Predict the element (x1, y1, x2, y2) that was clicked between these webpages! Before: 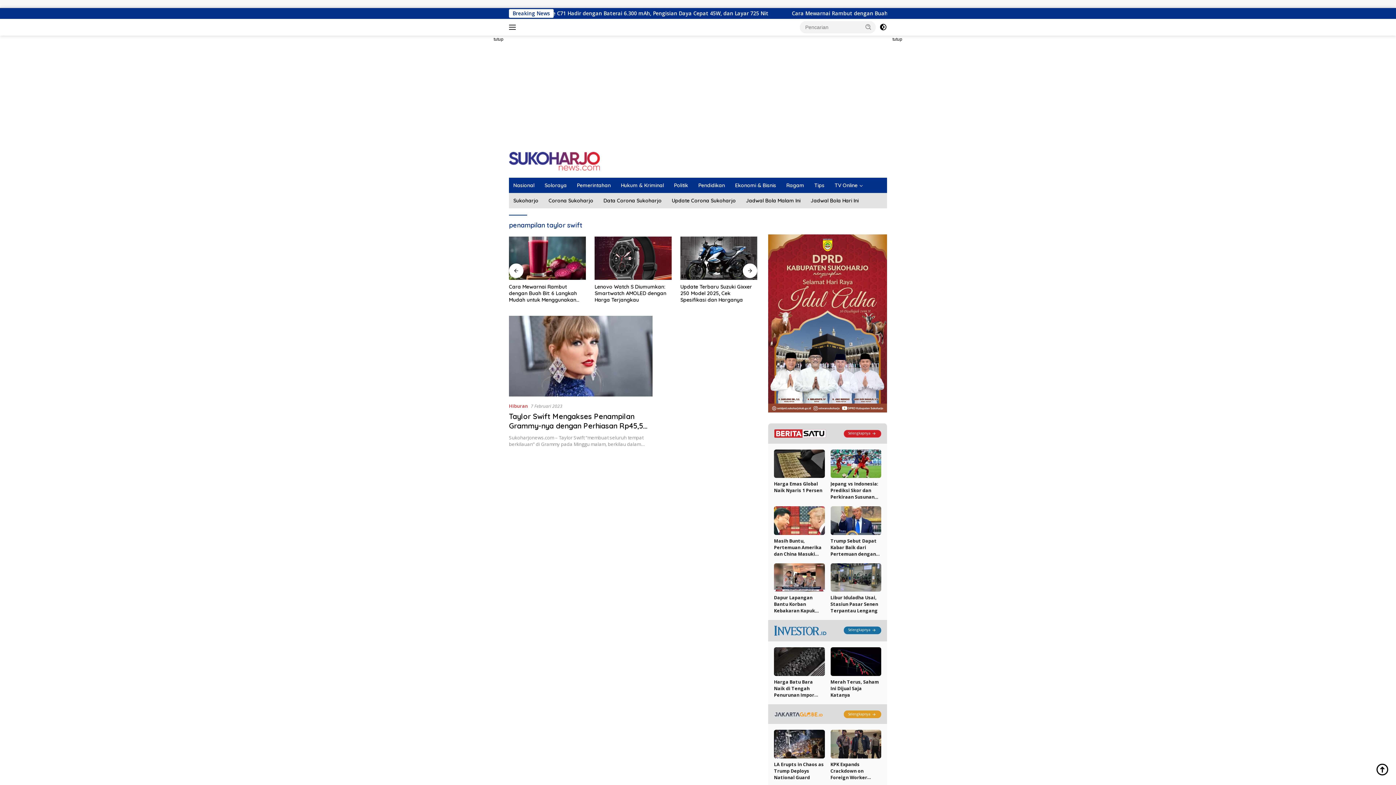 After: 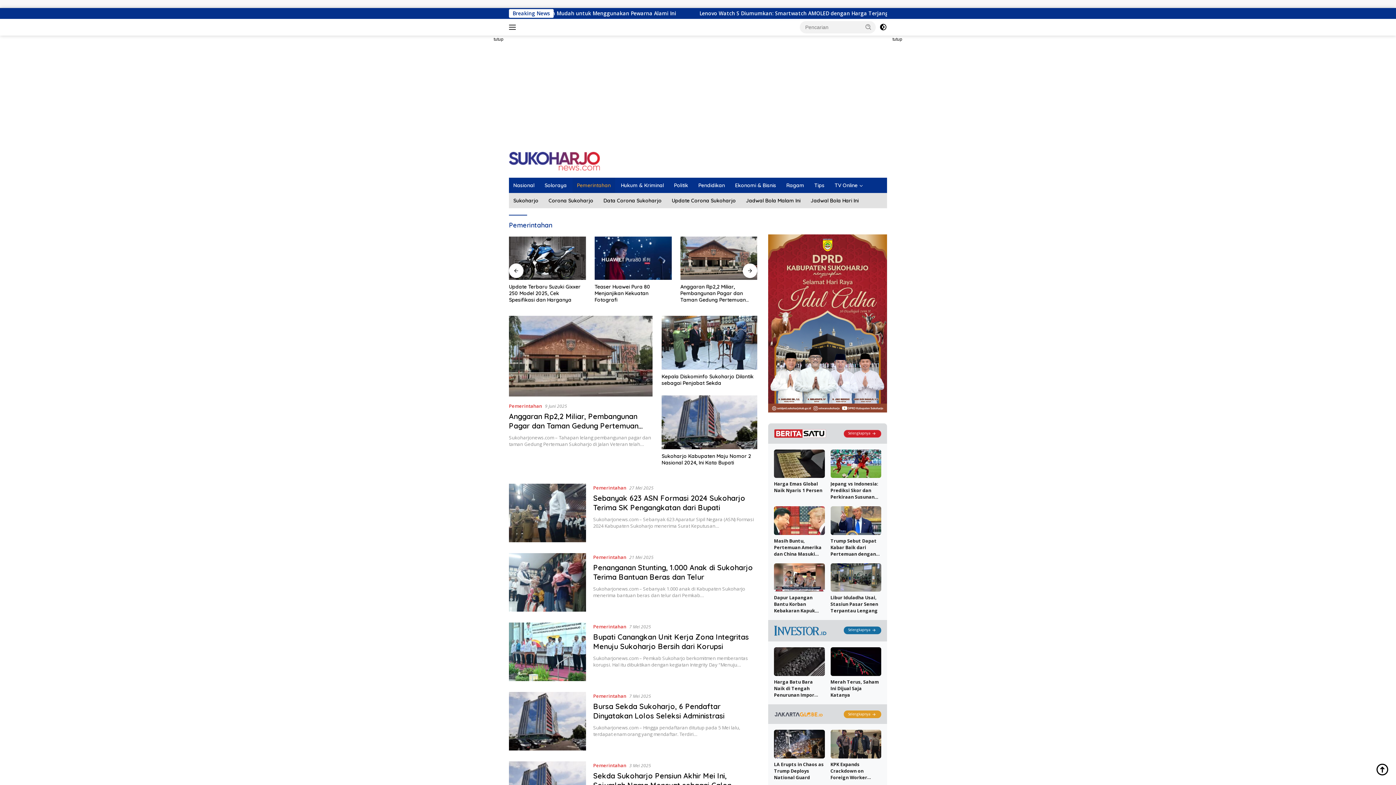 Action: label: Pemerintahan bbox: (572, 177, 615, 193)